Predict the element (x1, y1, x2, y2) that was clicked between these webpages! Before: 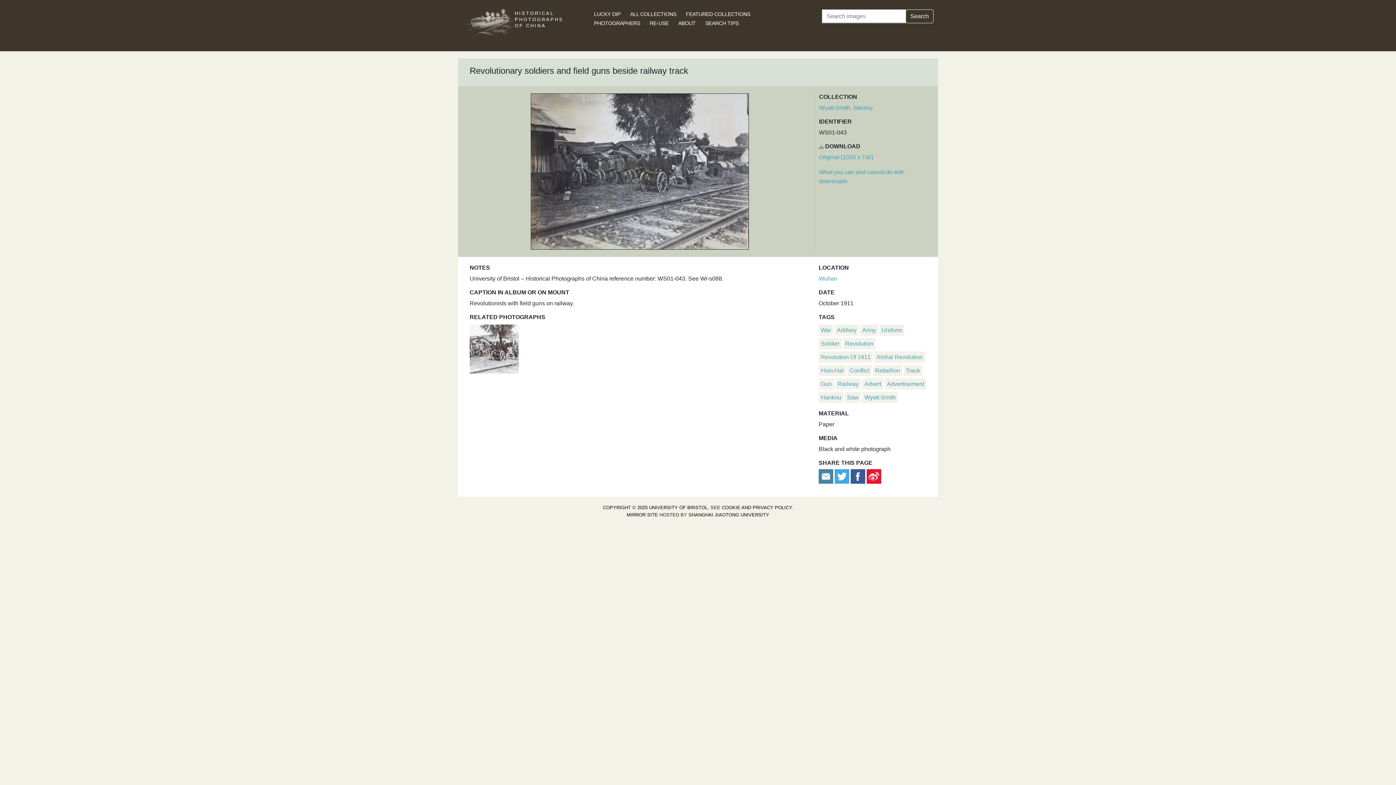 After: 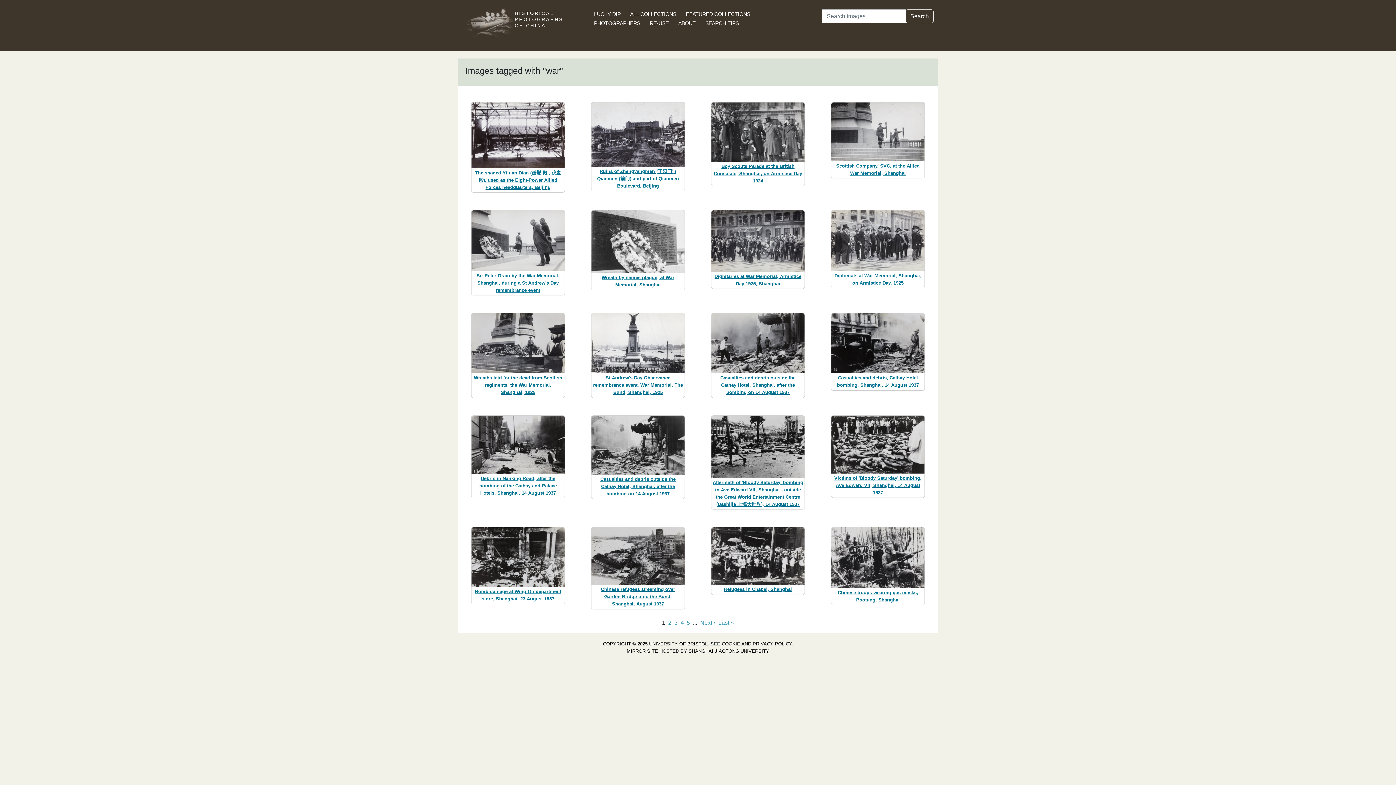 Action: label: War bbox: (821, 327, 831, 333)